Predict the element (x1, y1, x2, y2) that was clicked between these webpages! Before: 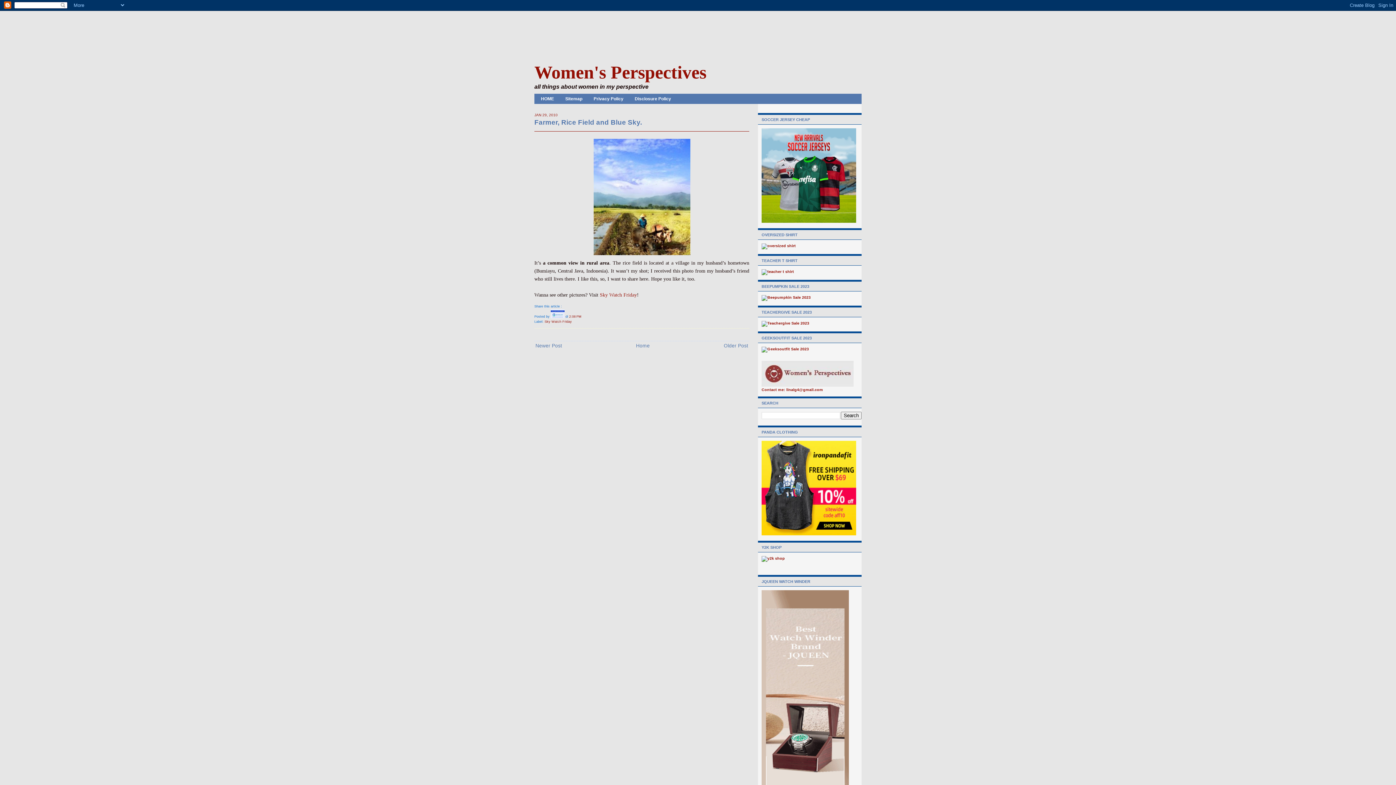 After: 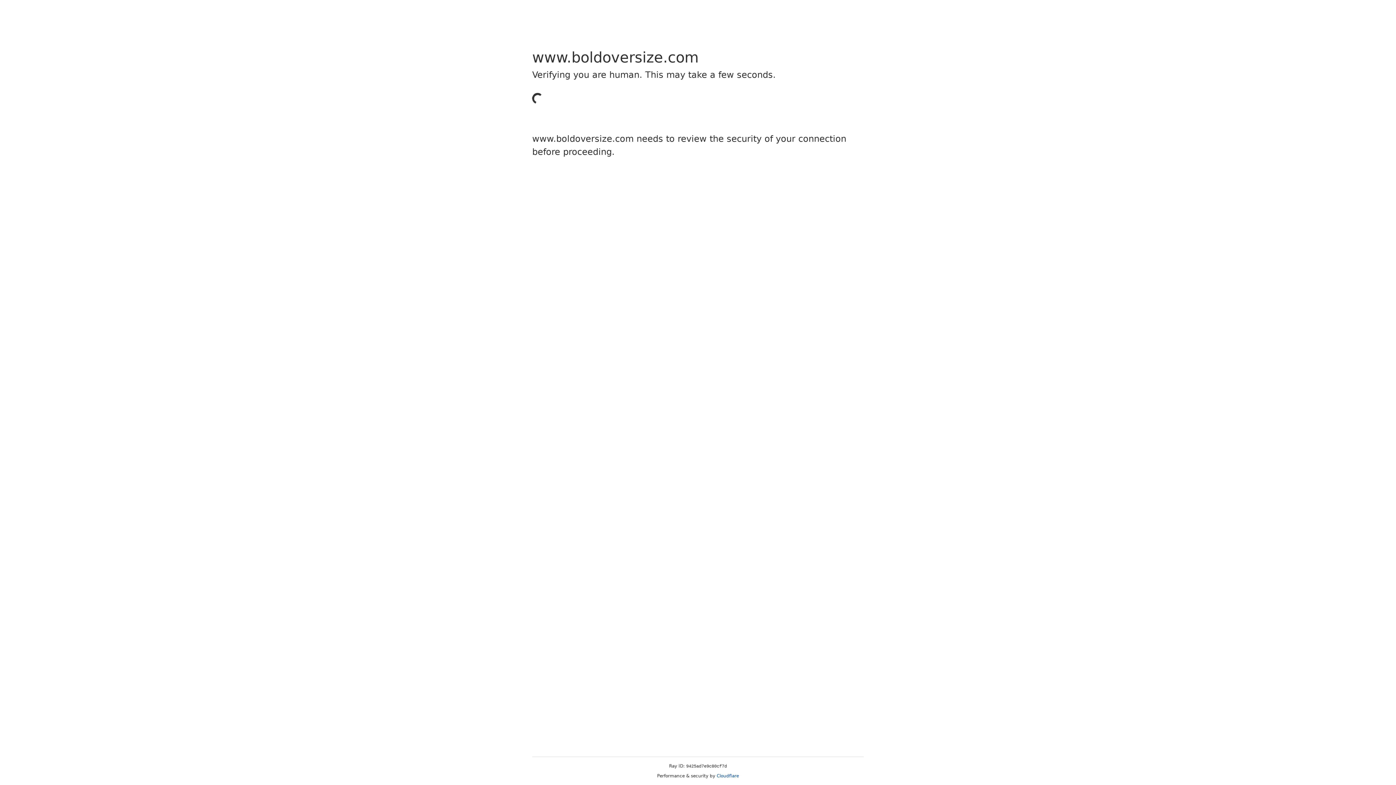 Action: bbox: (761, 243, 796, 248)